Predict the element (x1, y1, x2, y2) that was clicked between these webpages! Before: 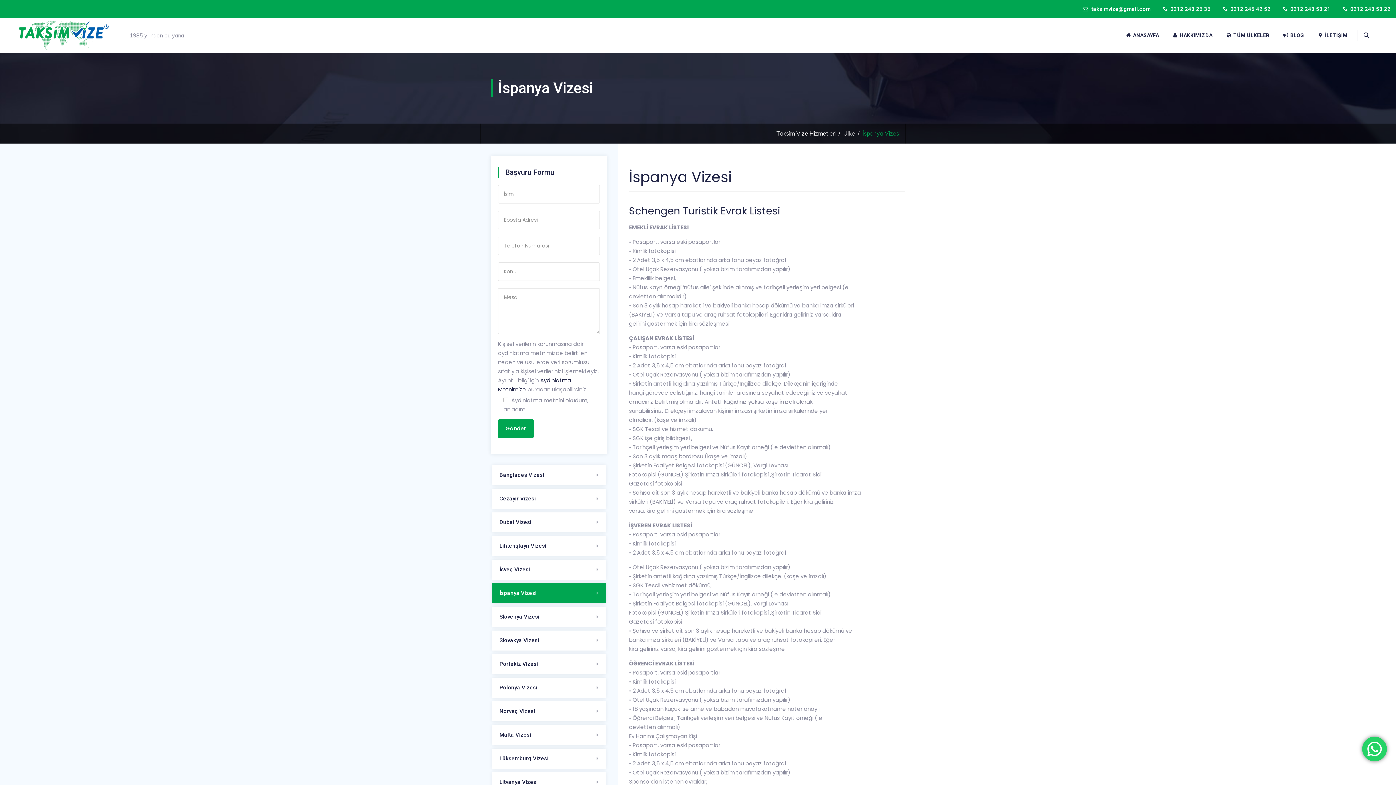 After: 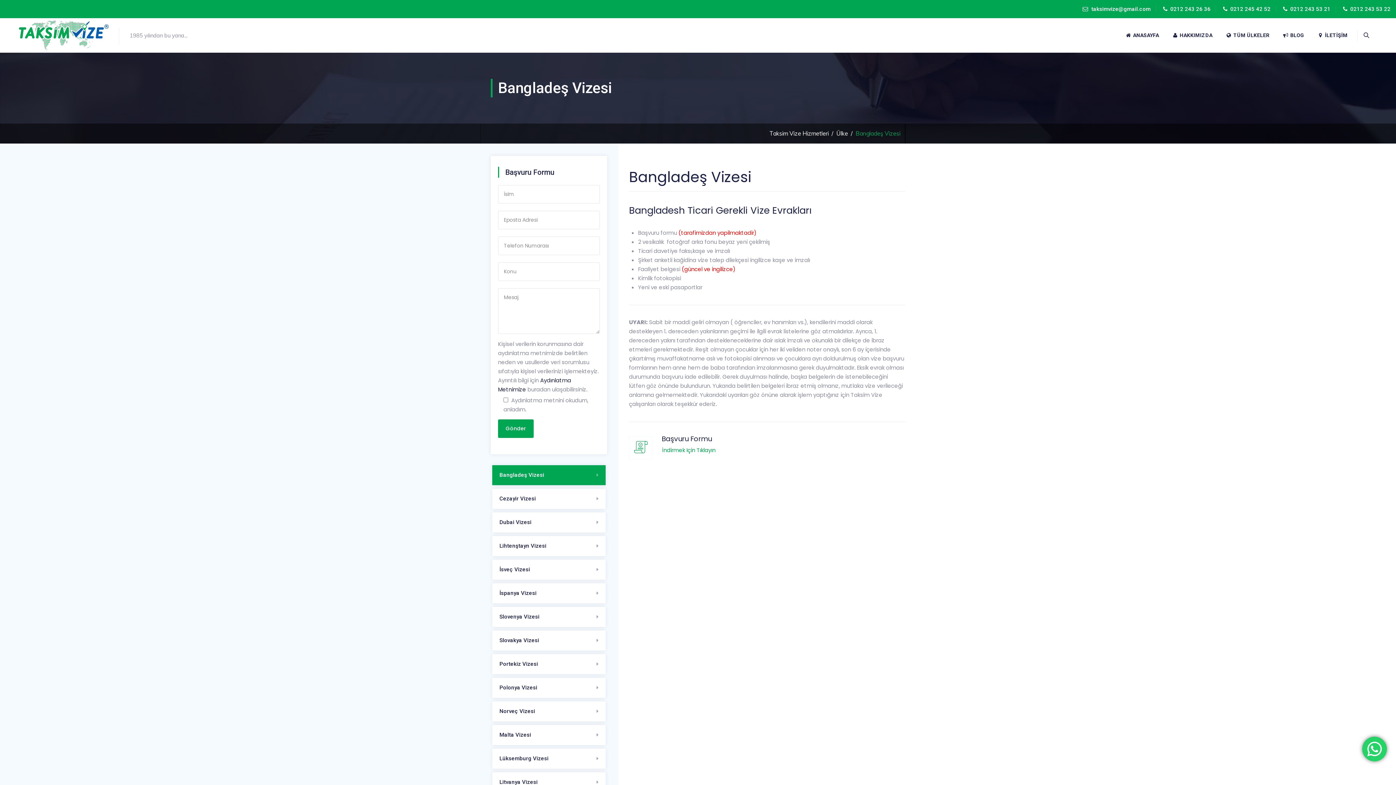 Action: bbox: (492, 465, 605, 485) label: Bangladeş Vizesi